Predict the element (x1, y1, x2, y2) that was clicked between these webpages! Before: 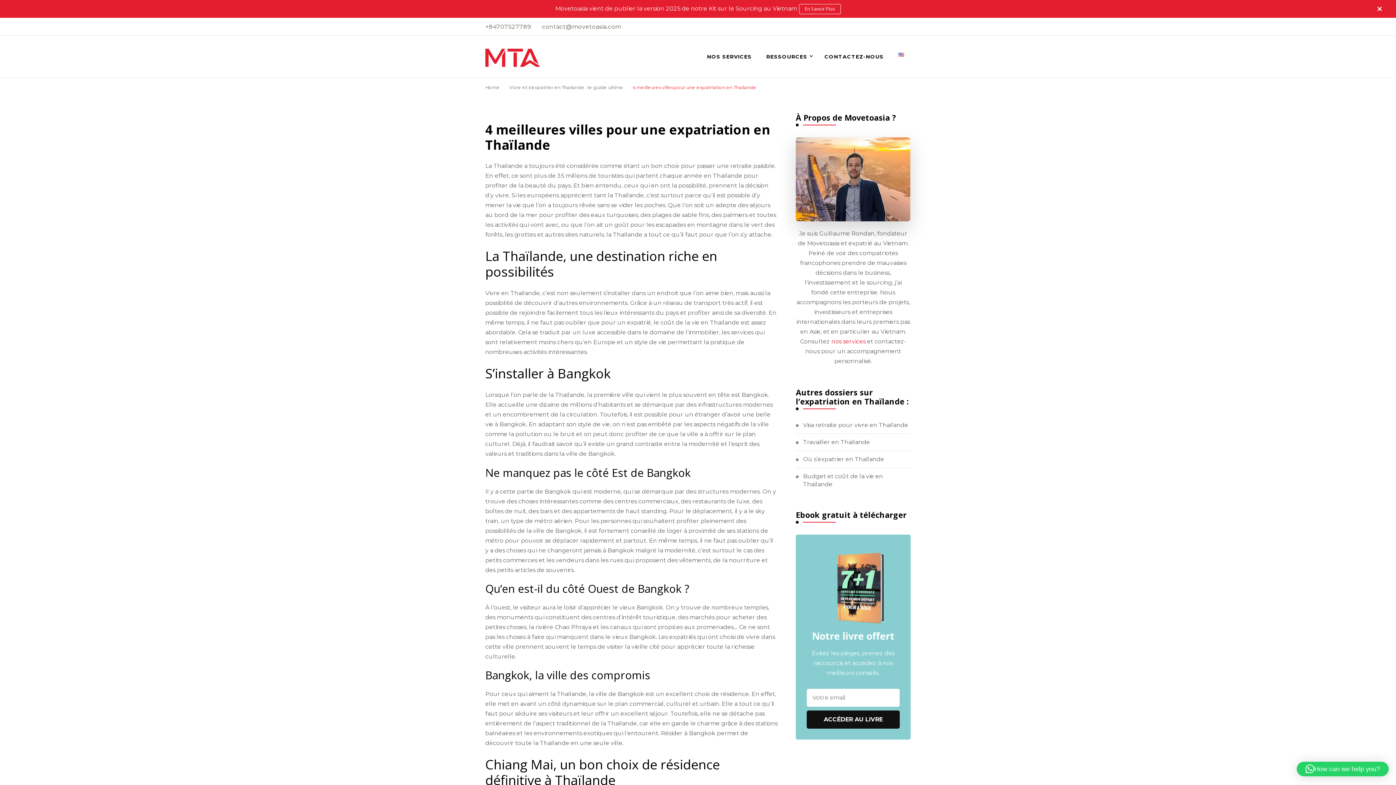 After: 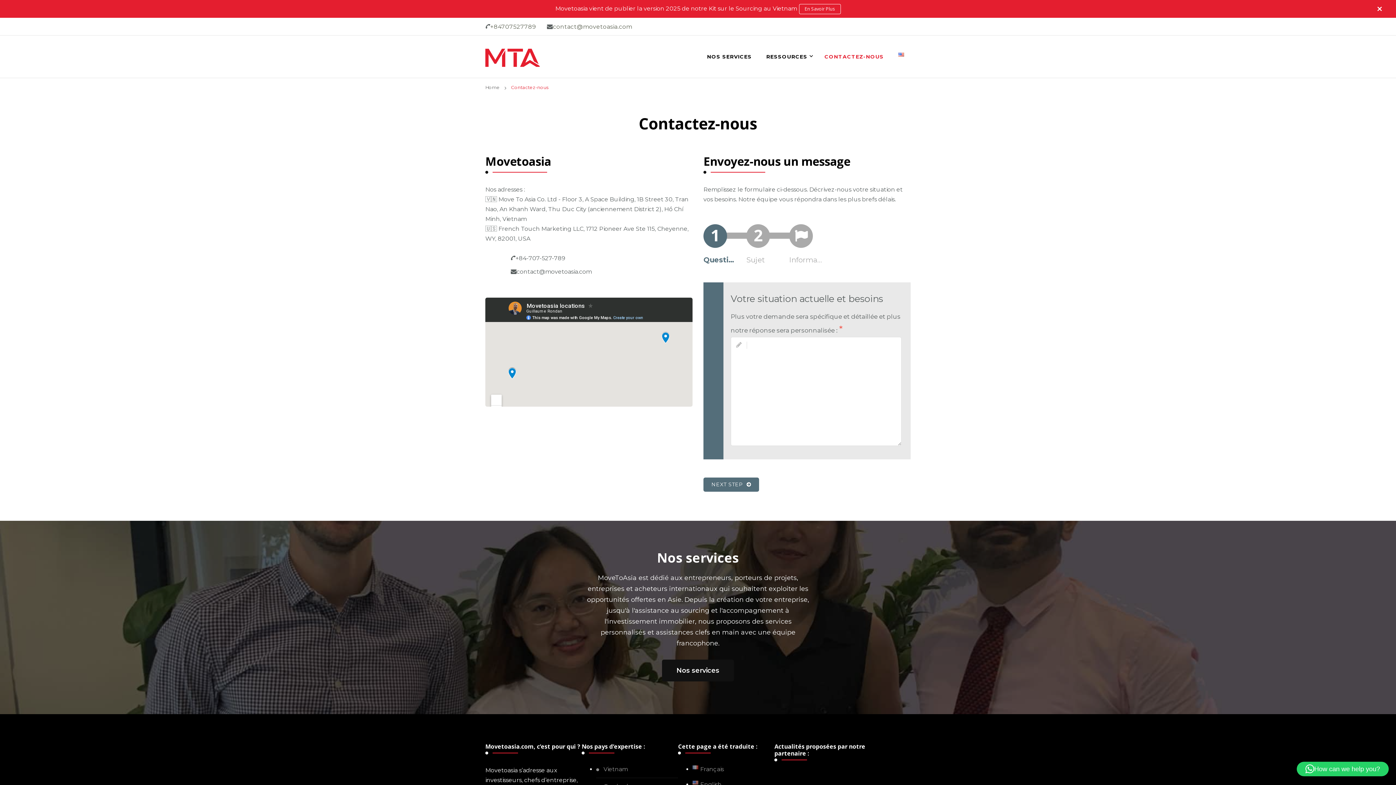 Action: bbox: (818, 45, 890, 68) label: CONTACTEZ-NOUS